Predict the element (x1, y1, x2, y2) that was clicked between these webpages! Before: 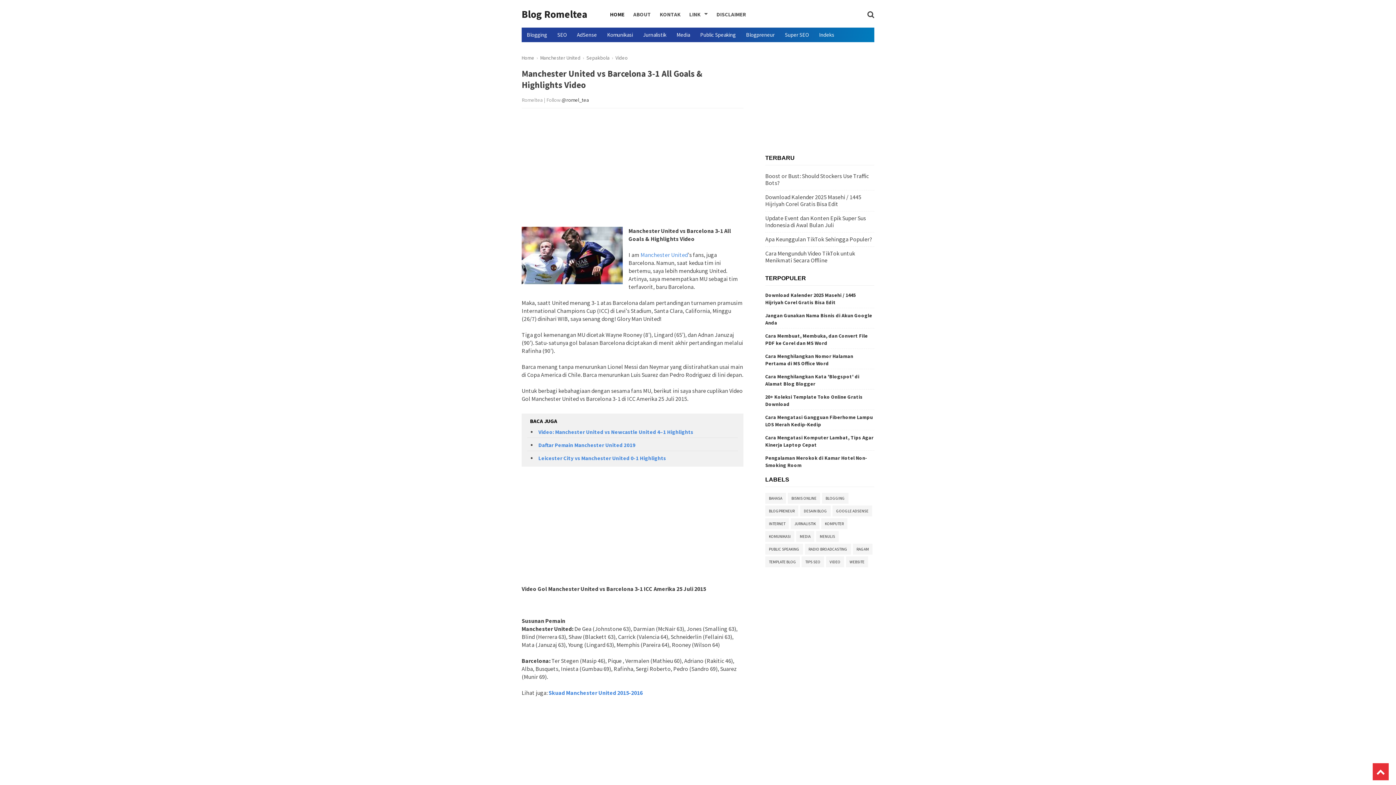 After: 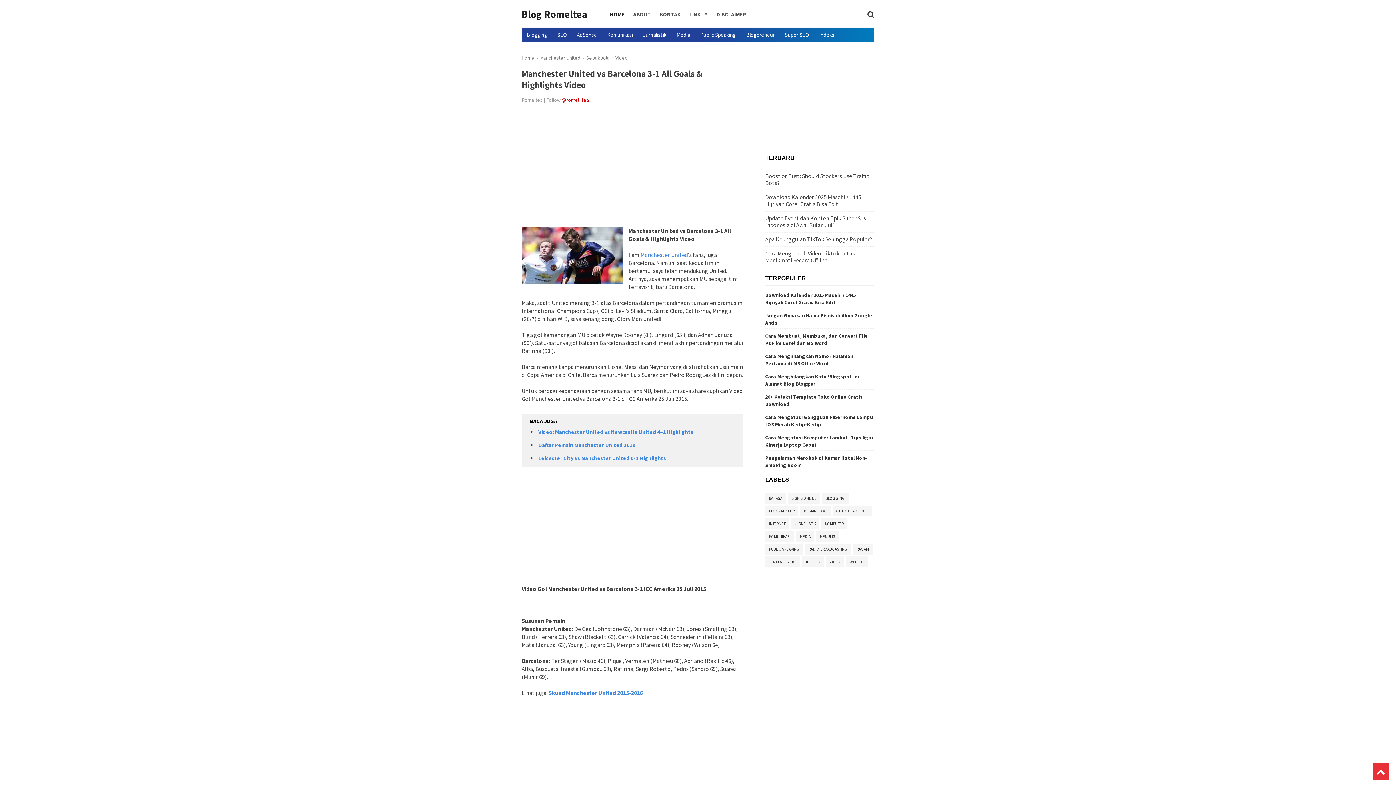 Action: bbox: (561, 96, 589, 103) label: @romel_tea